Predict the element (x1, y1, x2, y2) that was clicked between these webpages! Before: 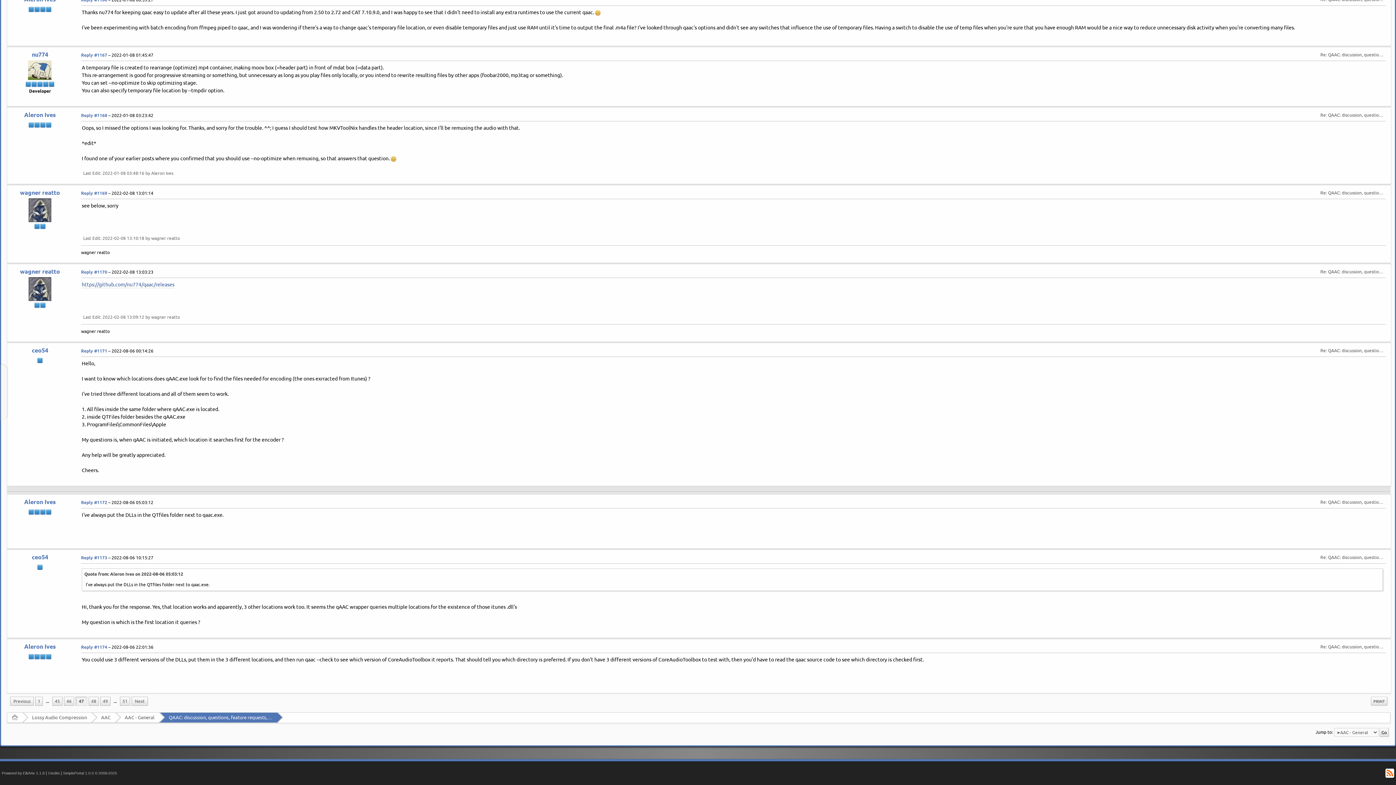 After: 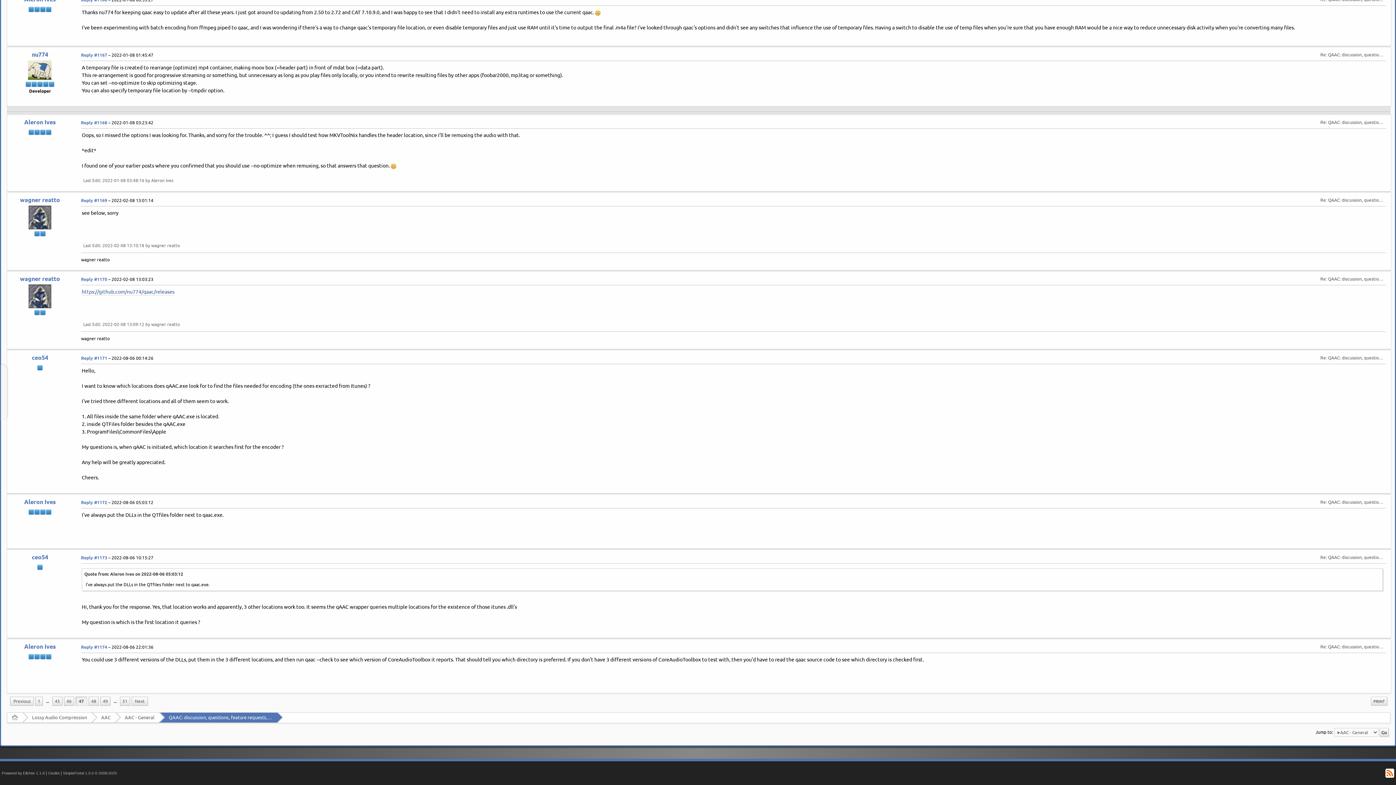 Action: label: Reply #1168 bbox: (81, 112, 107, 118)